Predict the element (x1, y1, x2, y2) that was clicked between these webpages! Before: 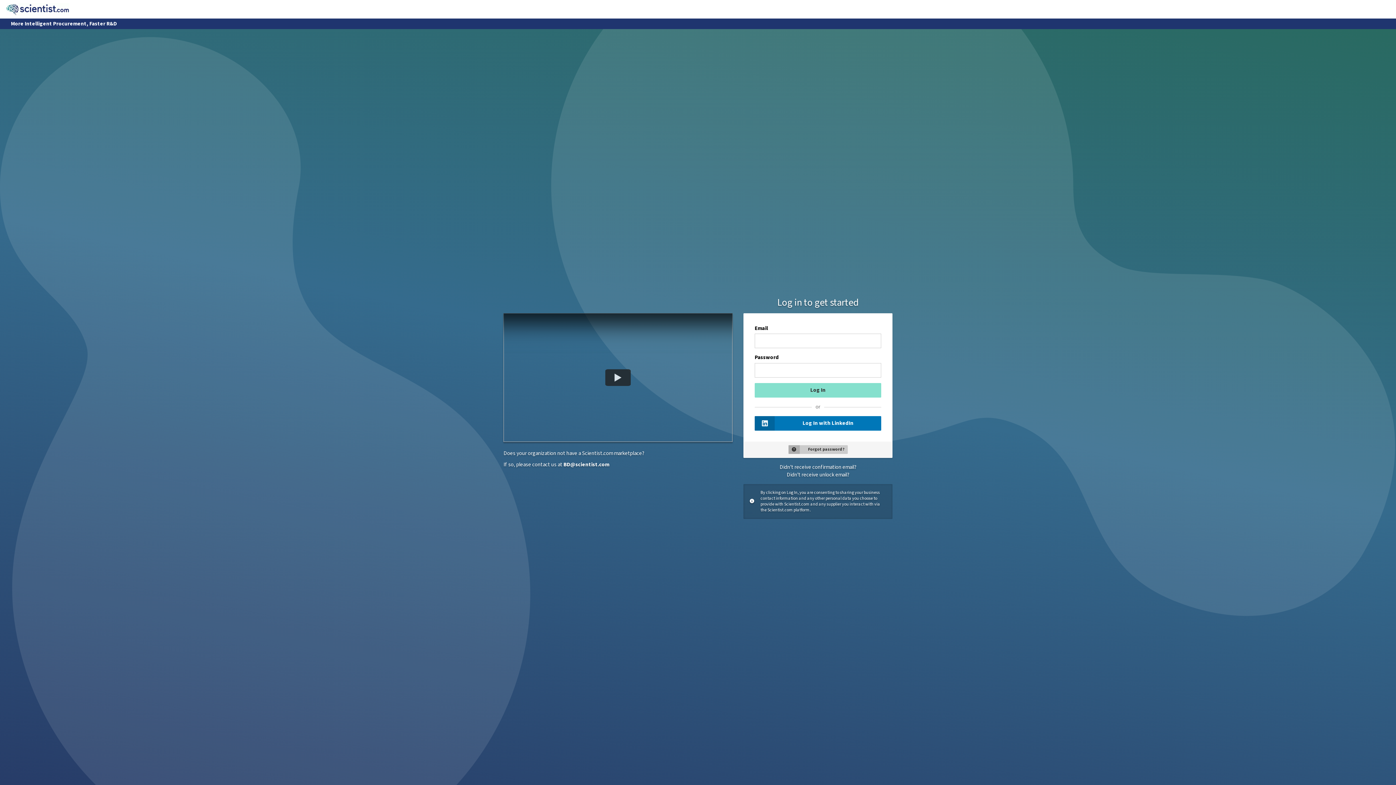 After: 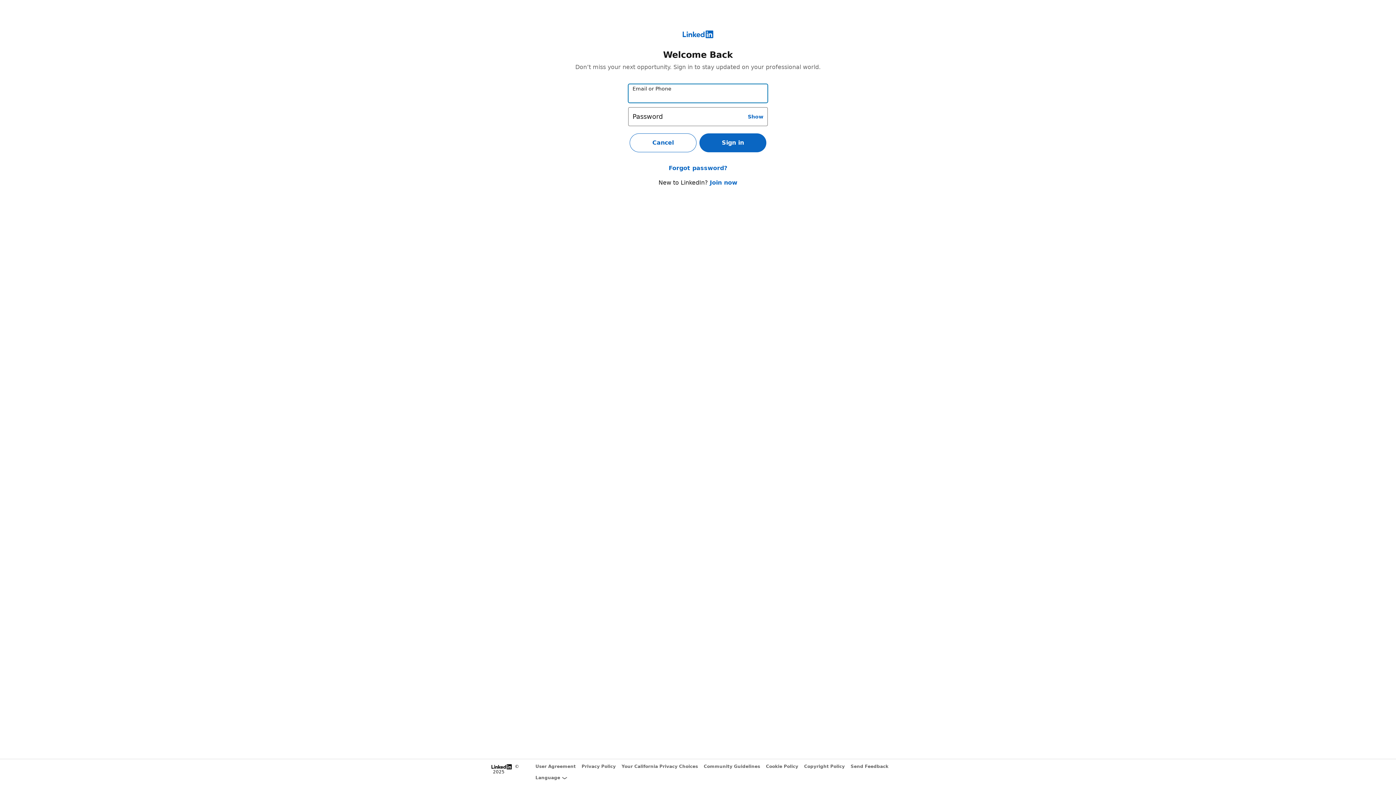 Action: label: Log In with LinkedIn bbox: (754, 416, 881, 430)